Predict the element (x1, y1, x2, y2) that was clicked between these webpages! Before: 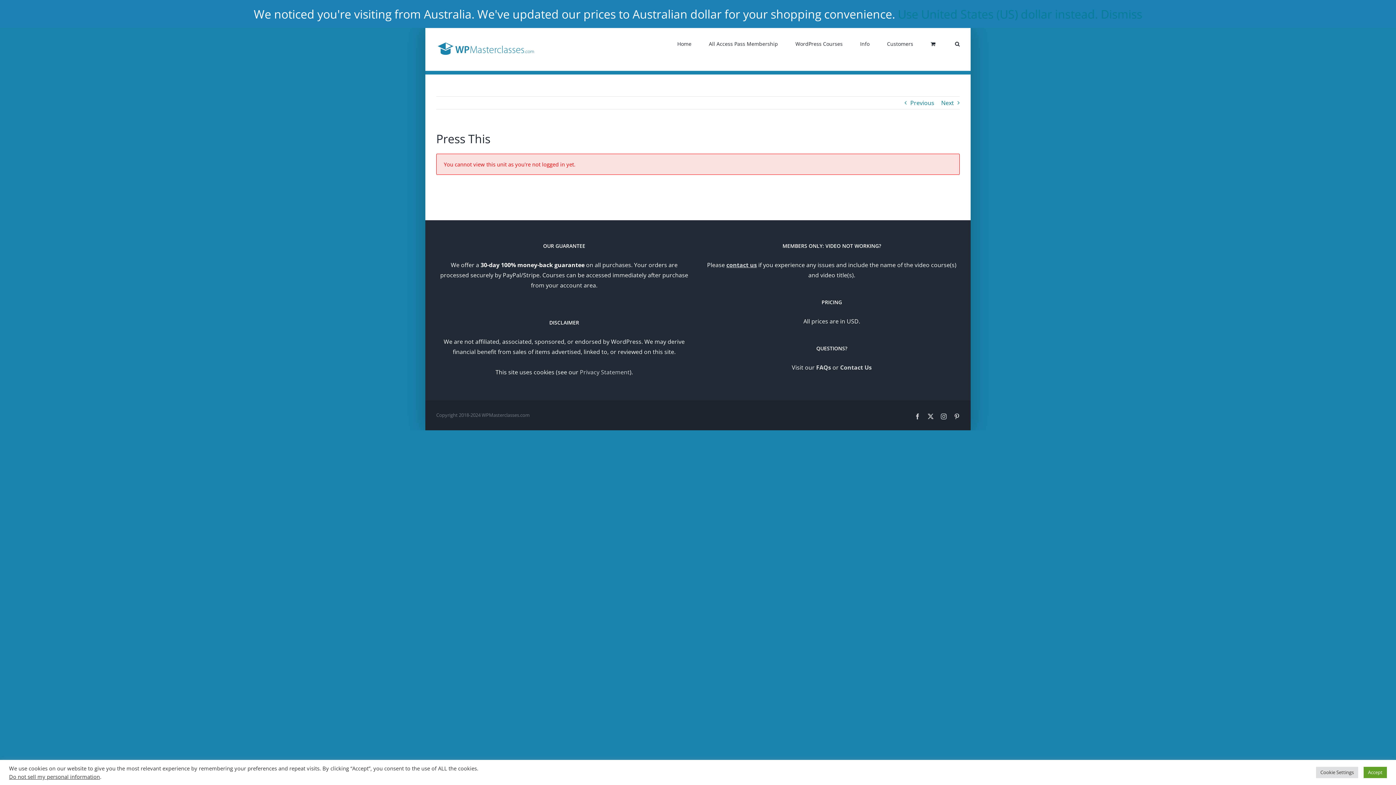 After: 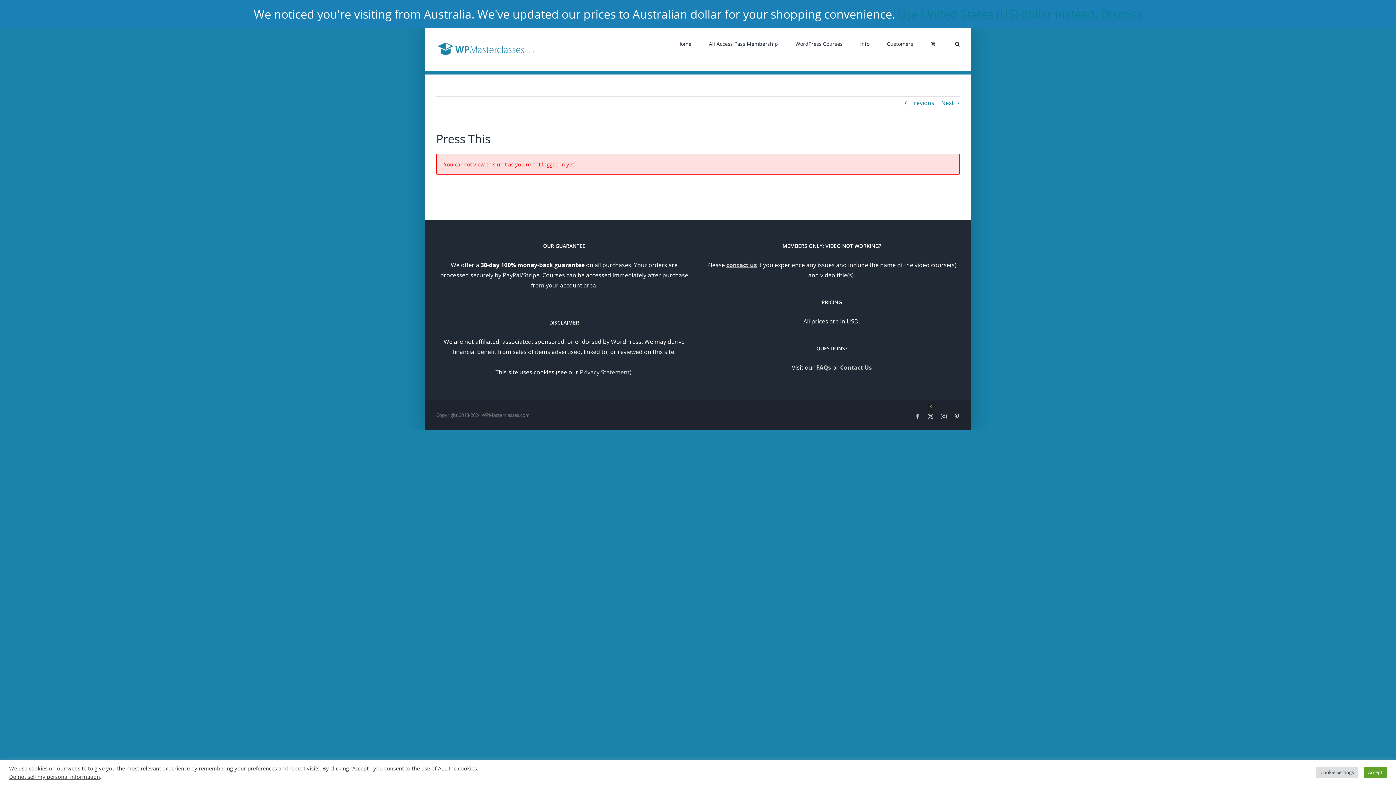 Action: label: X bbox: (928, 413, 933, 419)